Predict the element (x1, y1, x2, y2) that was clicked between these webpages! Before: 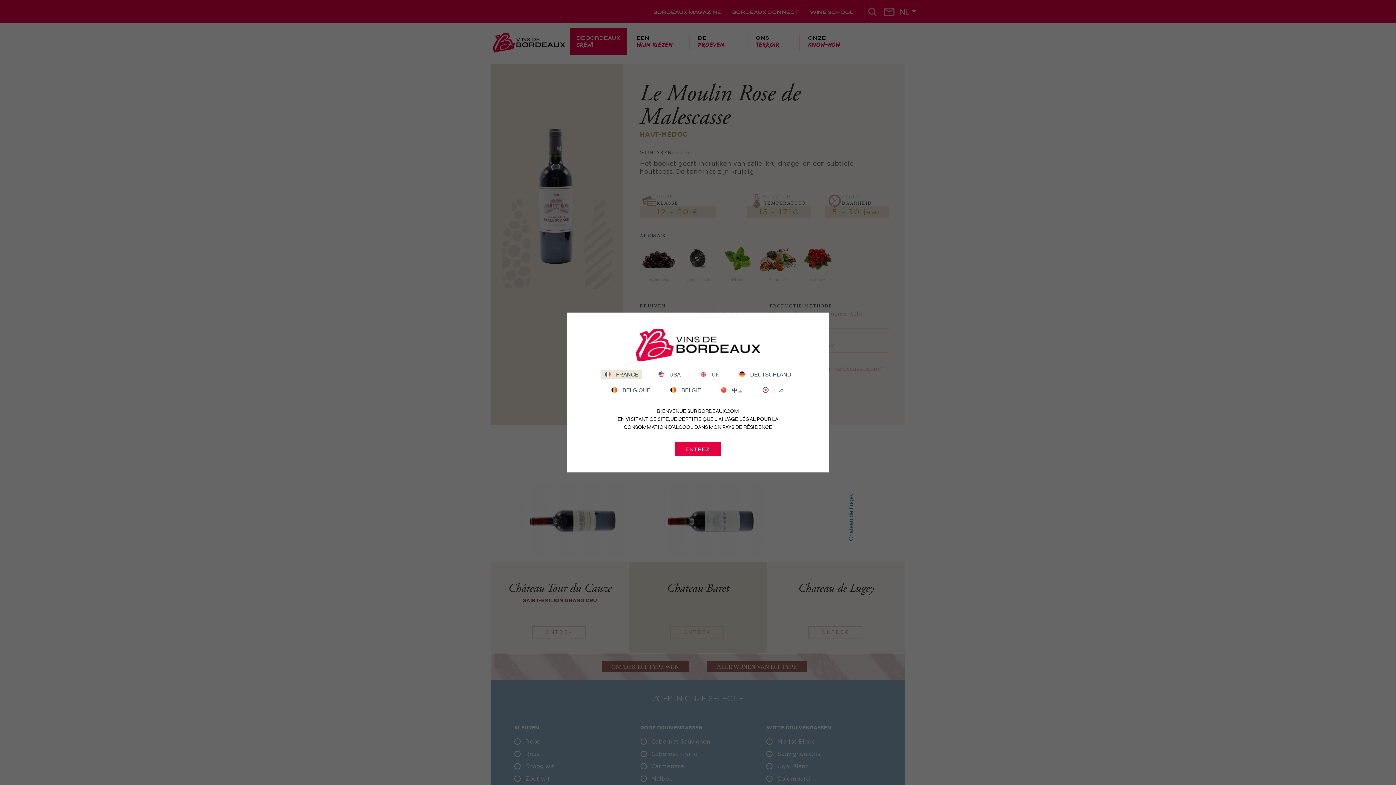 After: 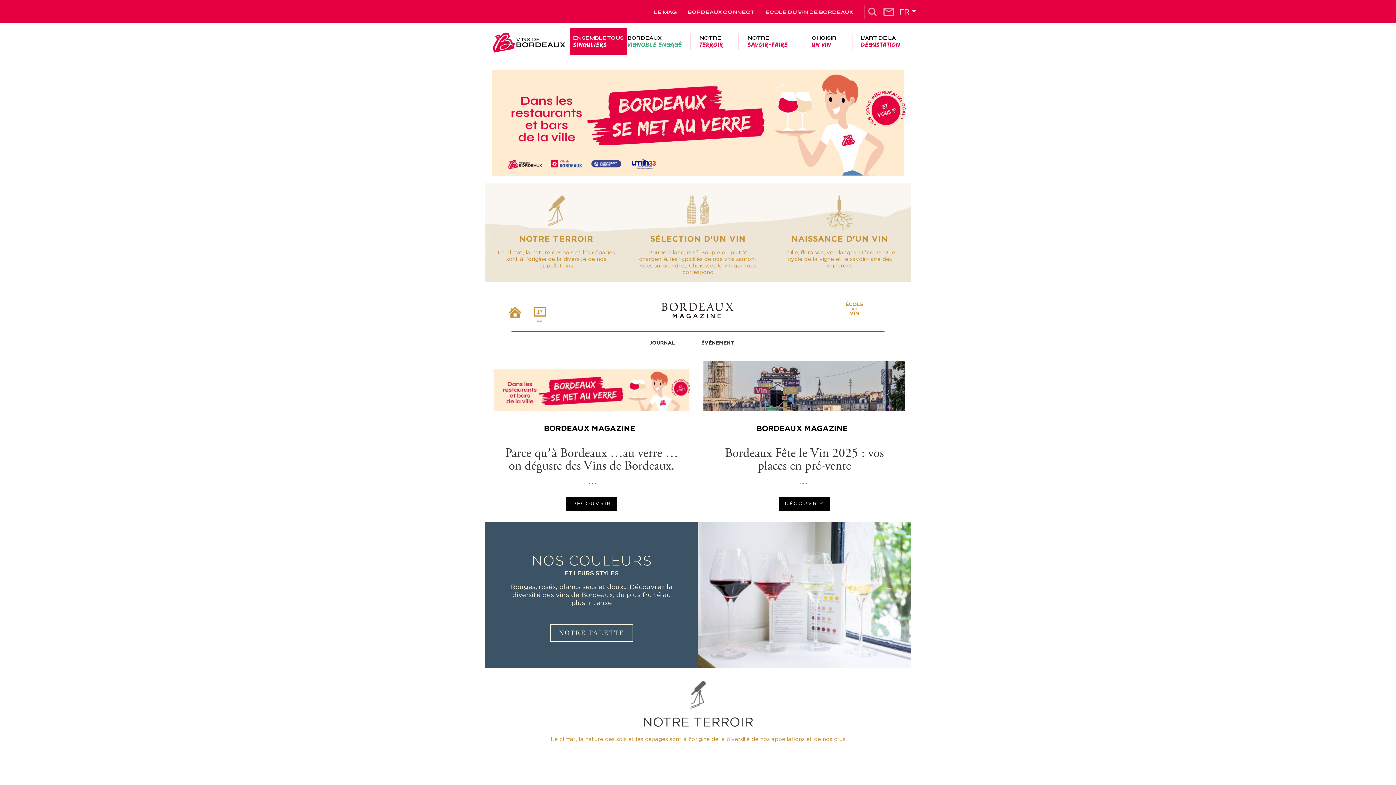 Action: bbox: (674, 442, 721, 456) label: ENTREZ